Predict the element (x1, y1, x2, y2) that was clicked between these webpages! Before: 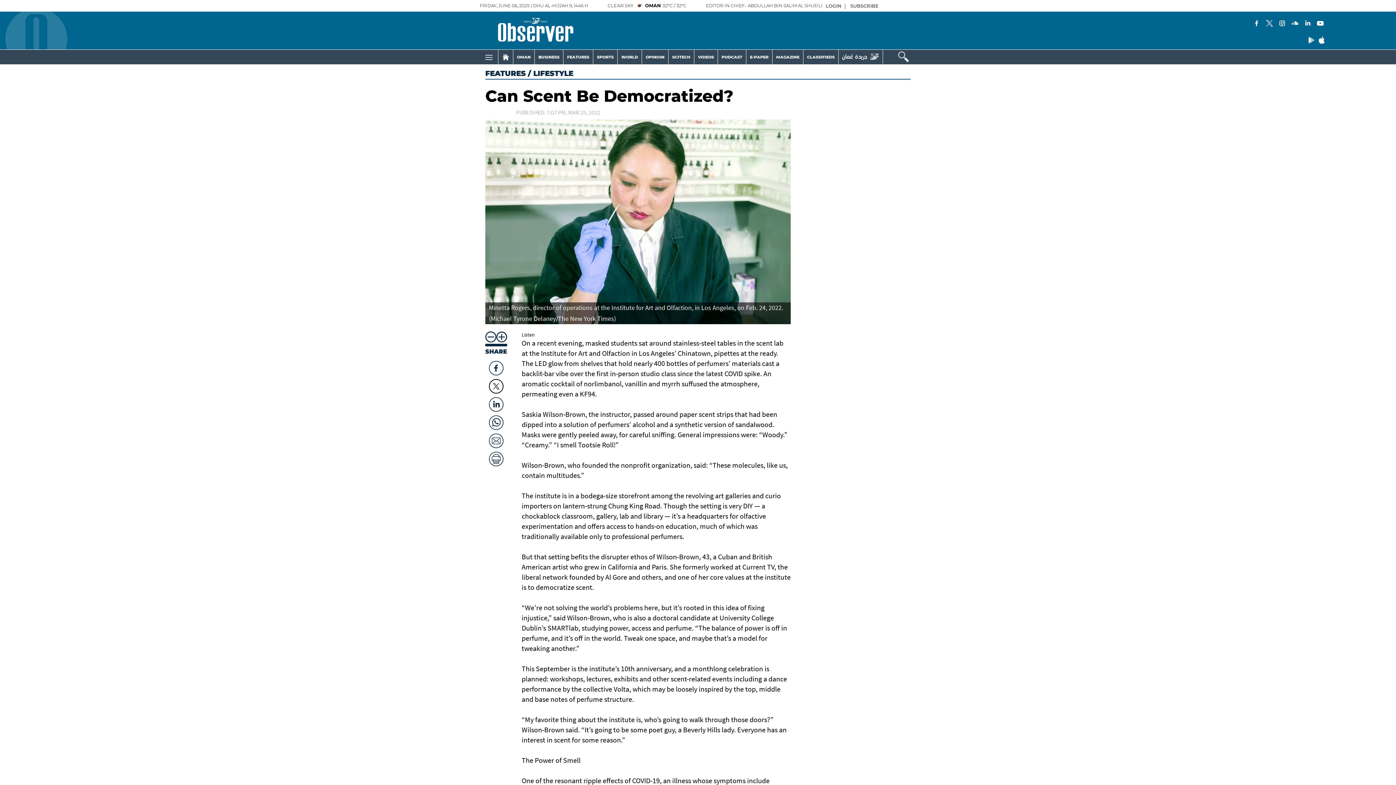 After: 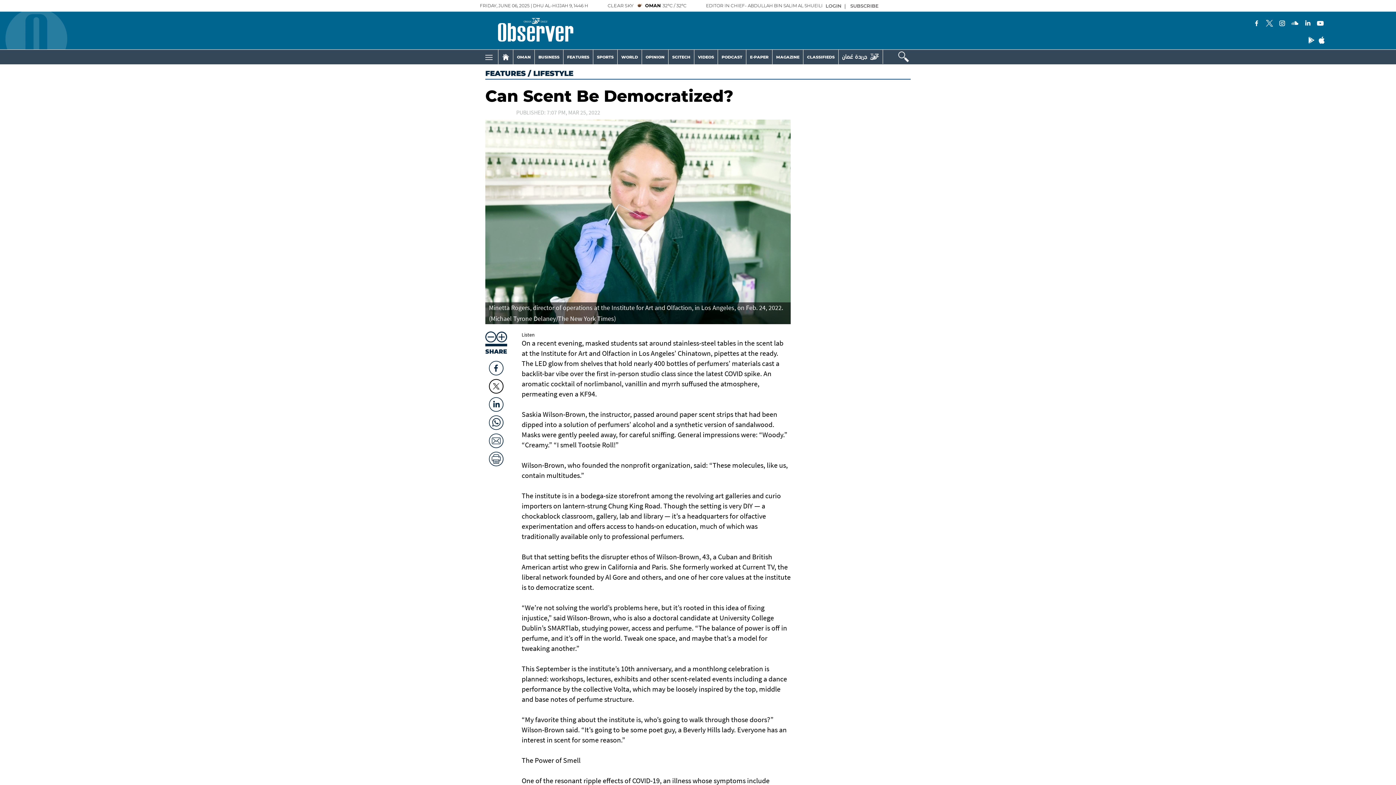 Action: bbox: (485, 411, 507, 430)